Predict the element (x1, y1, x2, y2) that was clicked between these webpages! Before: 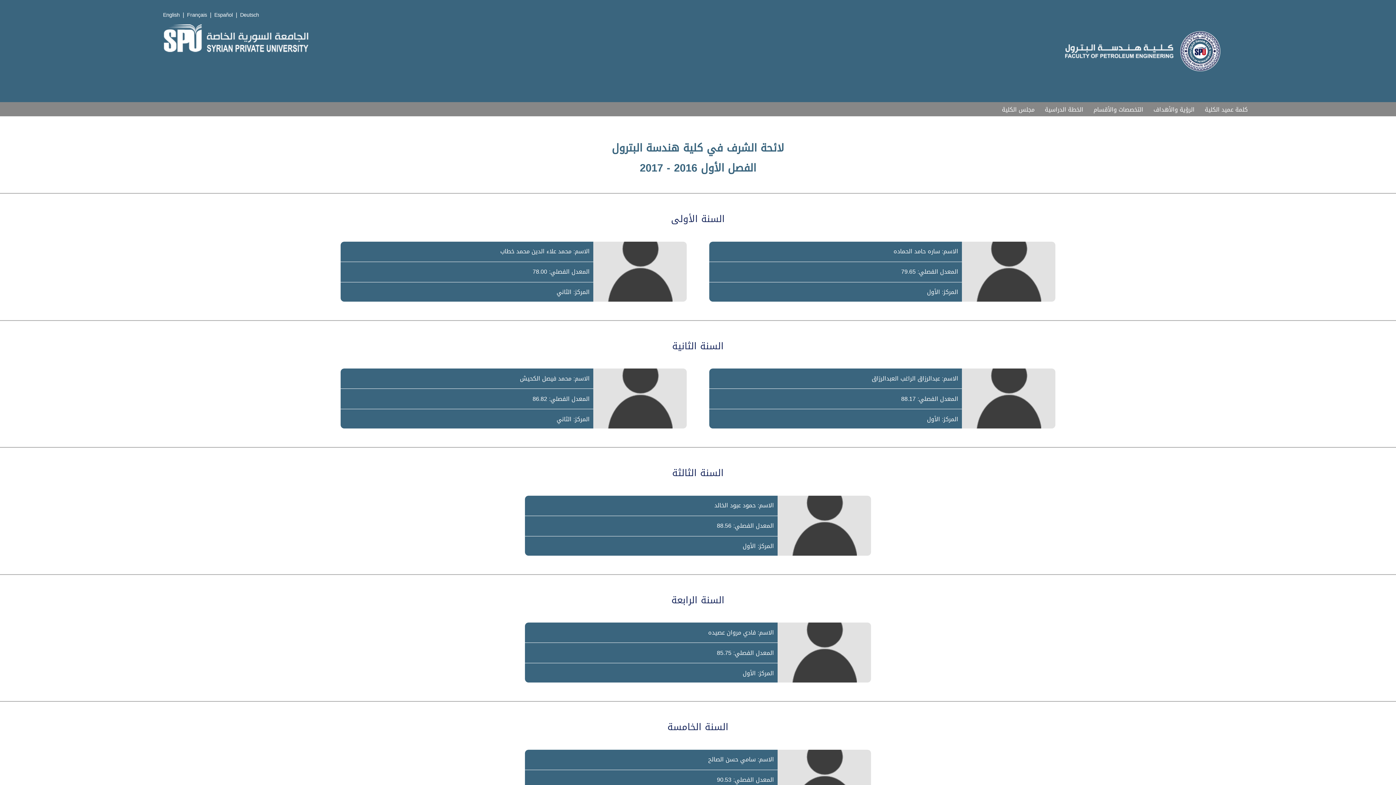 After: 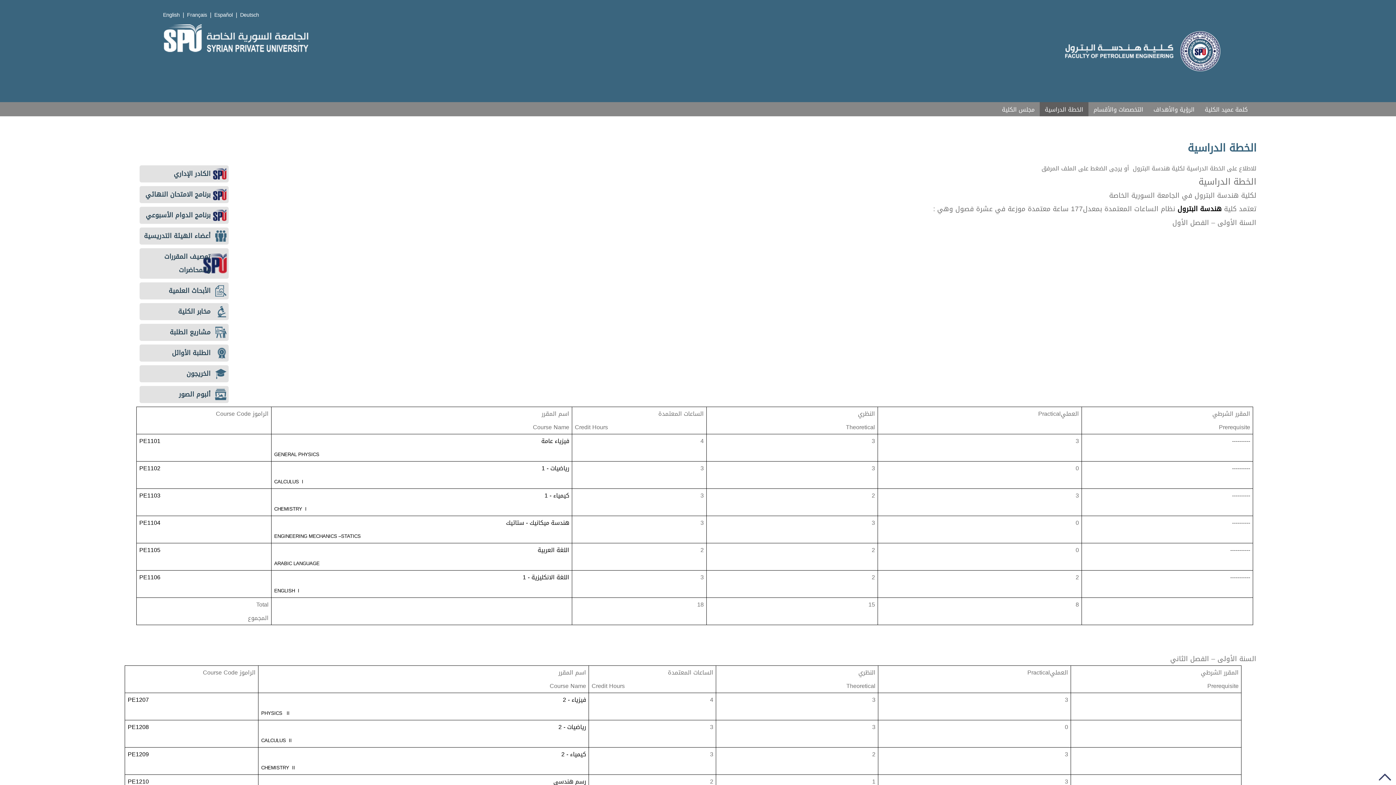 Action: label: الخطة الدراسية bbox: (1040, 102, 1088, 116)